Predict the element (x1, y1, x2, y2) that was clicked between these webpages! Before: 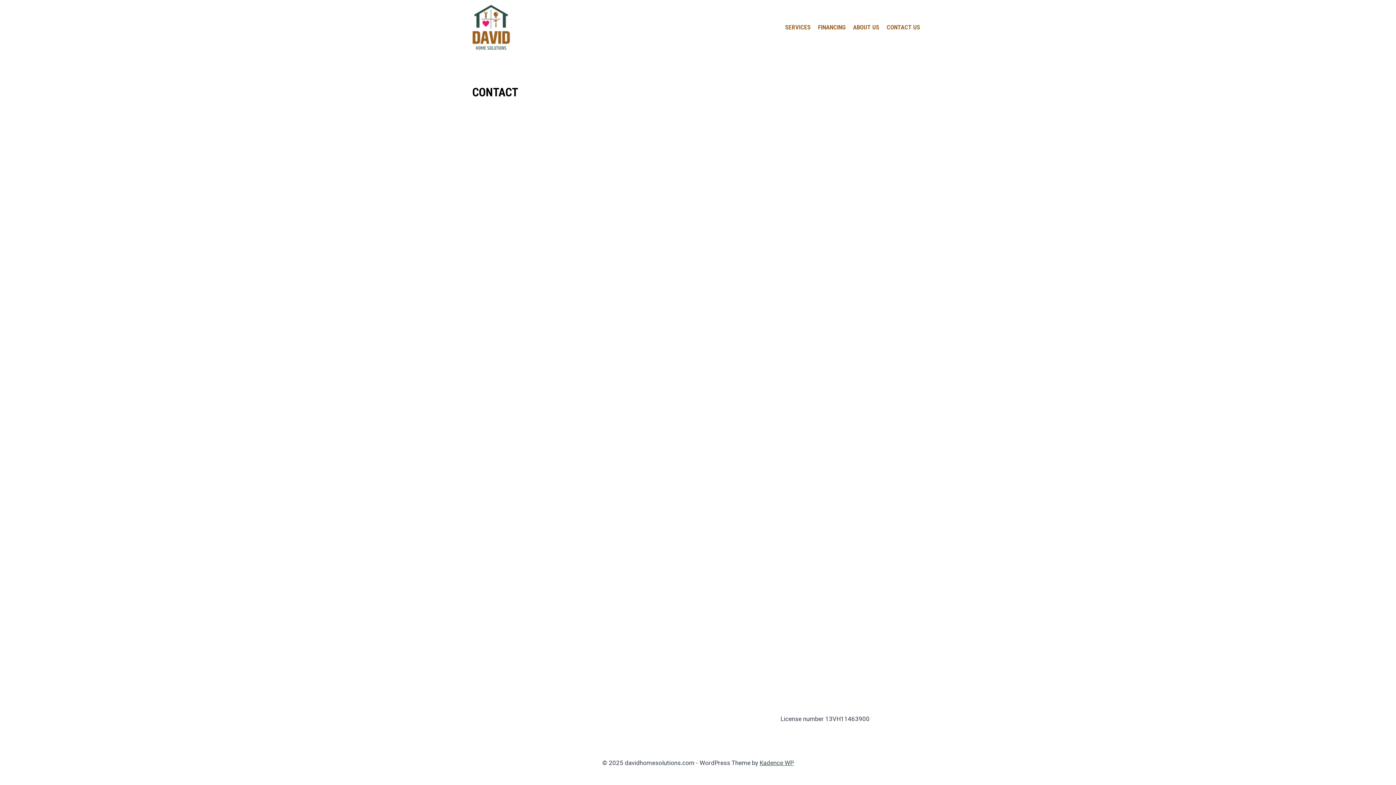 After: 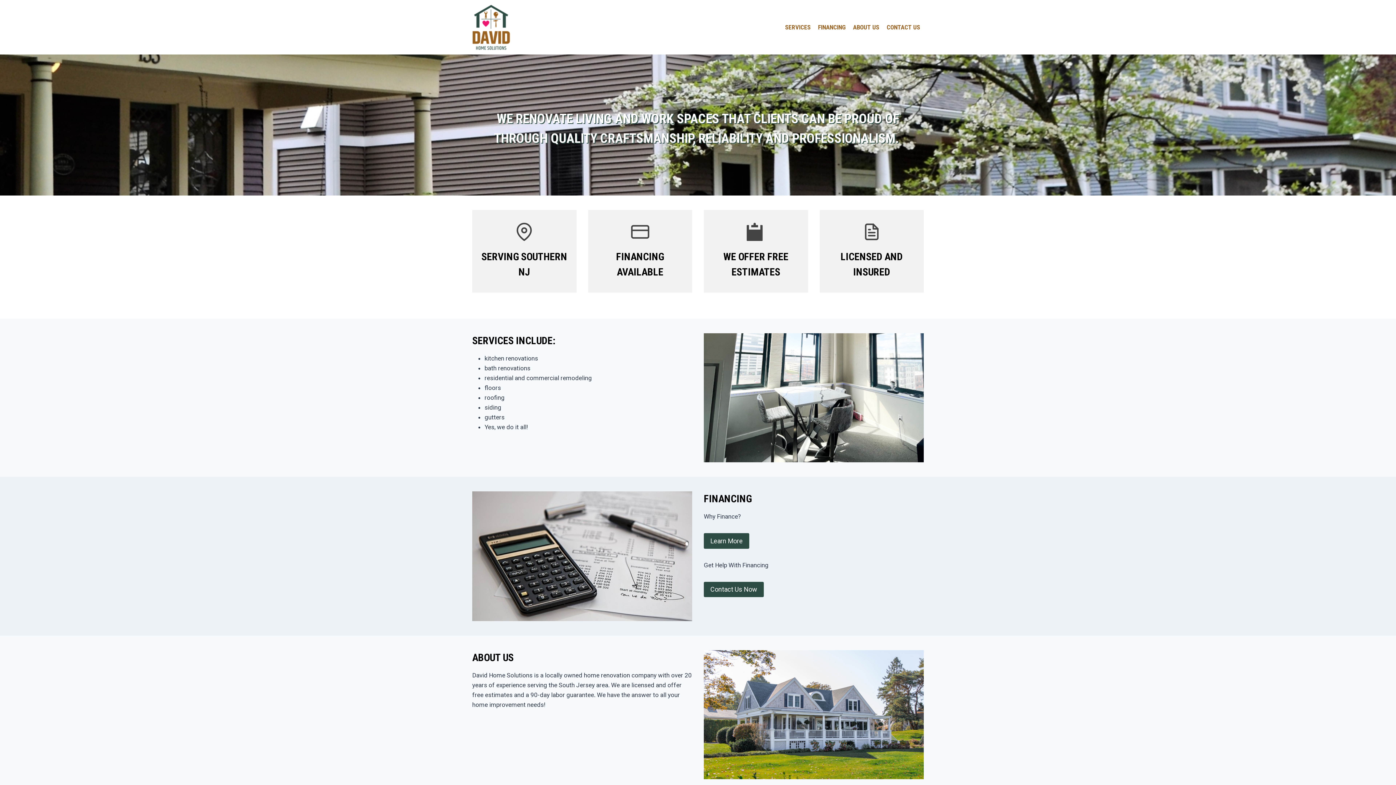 Action: bbox: (472, 4, 510, 50)